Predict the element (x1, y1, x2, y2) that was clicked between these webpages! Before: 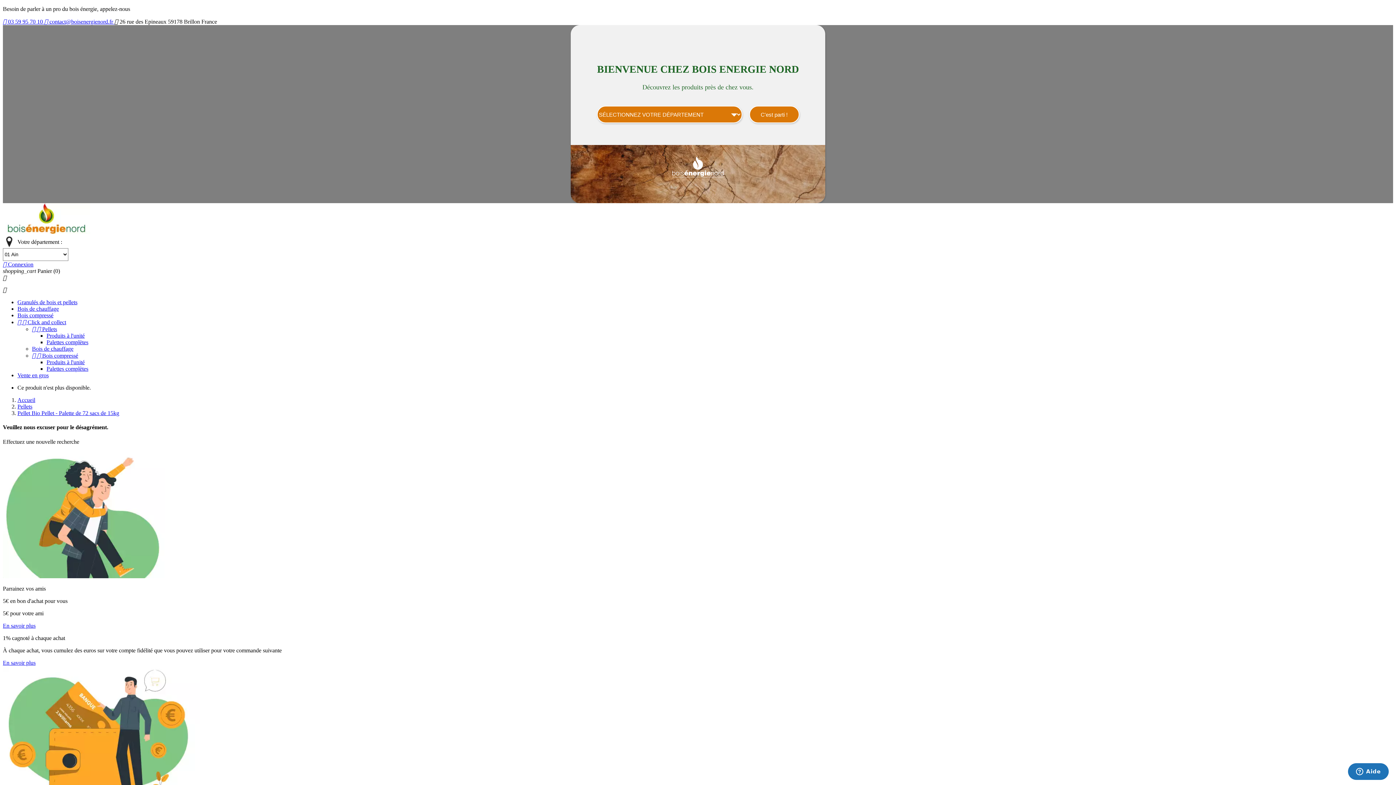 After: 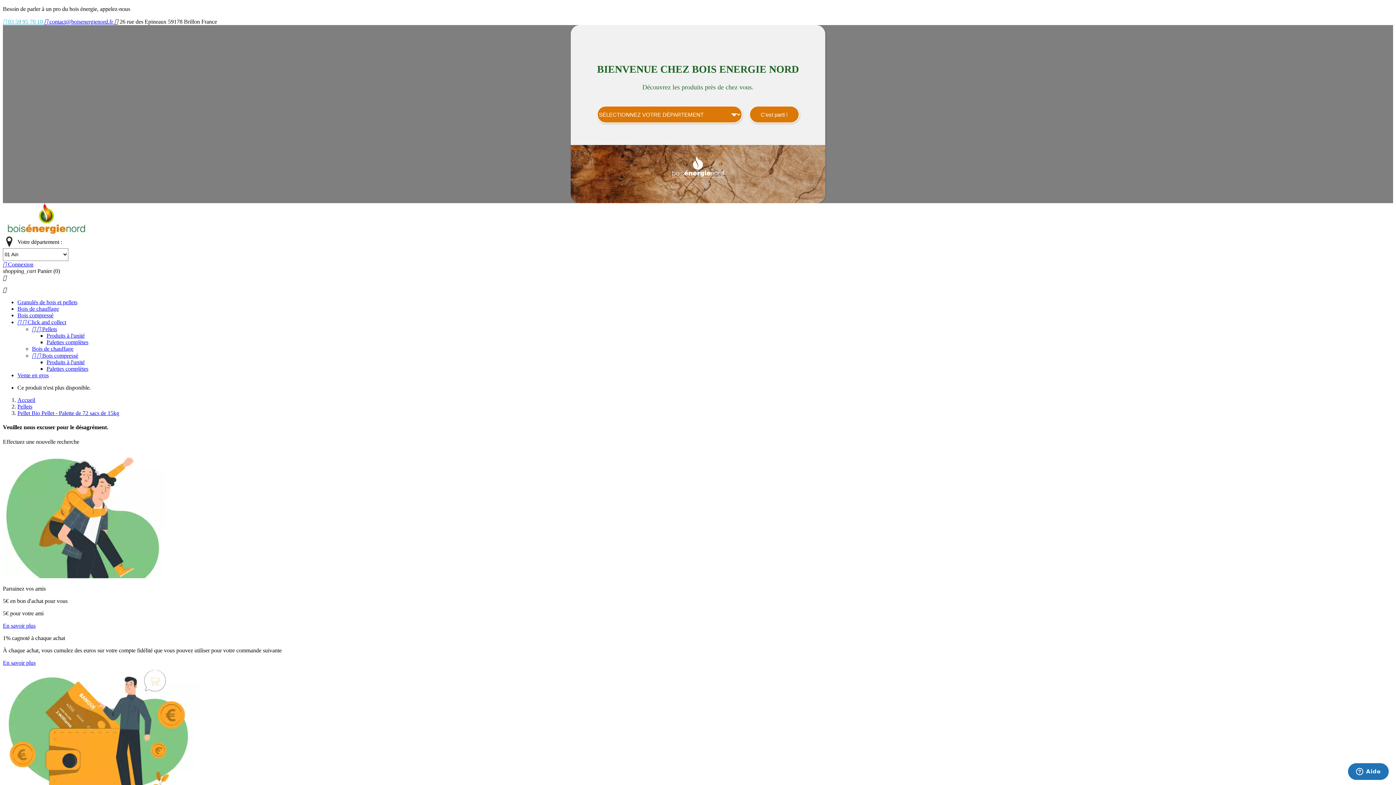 Action: label:  03 59 95 70 10  bbox: (2, 18, 44, 24)